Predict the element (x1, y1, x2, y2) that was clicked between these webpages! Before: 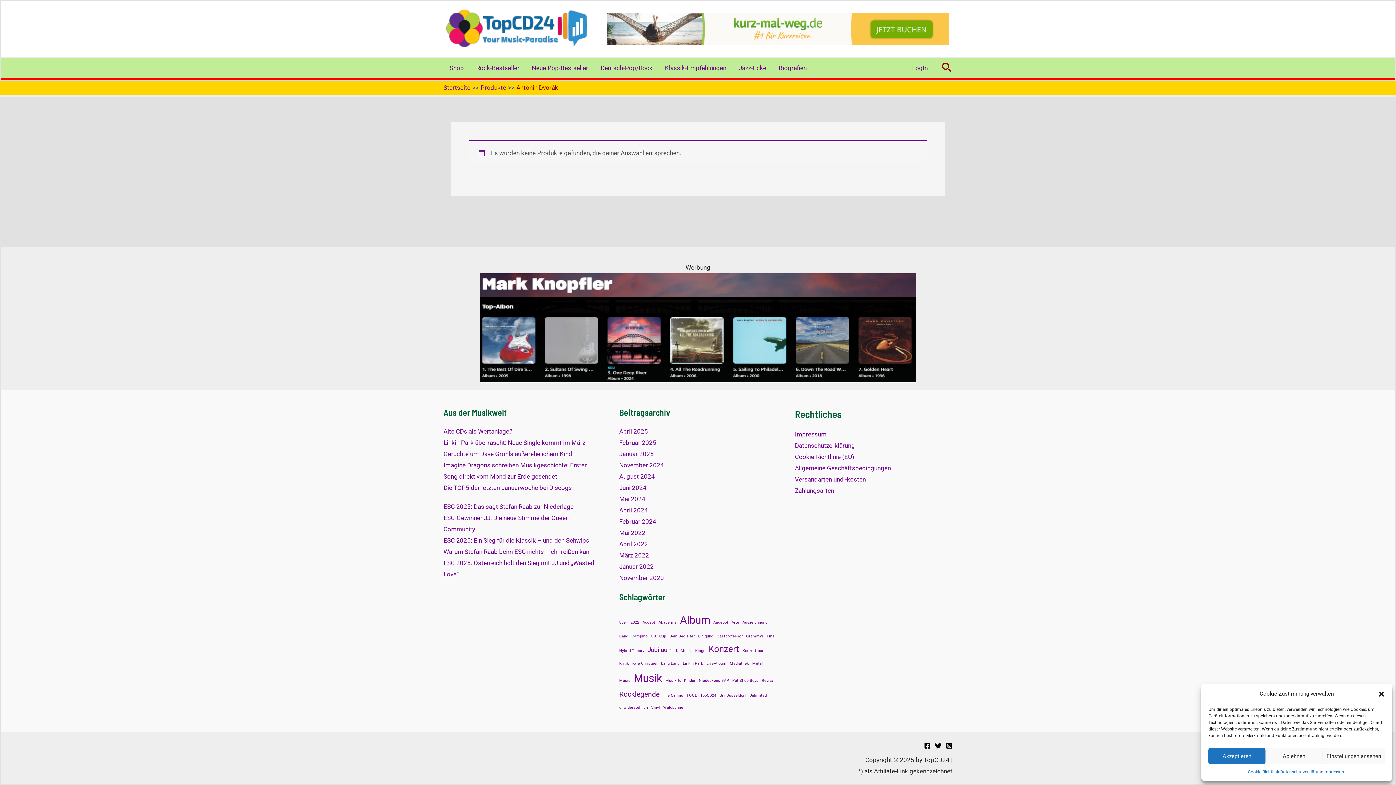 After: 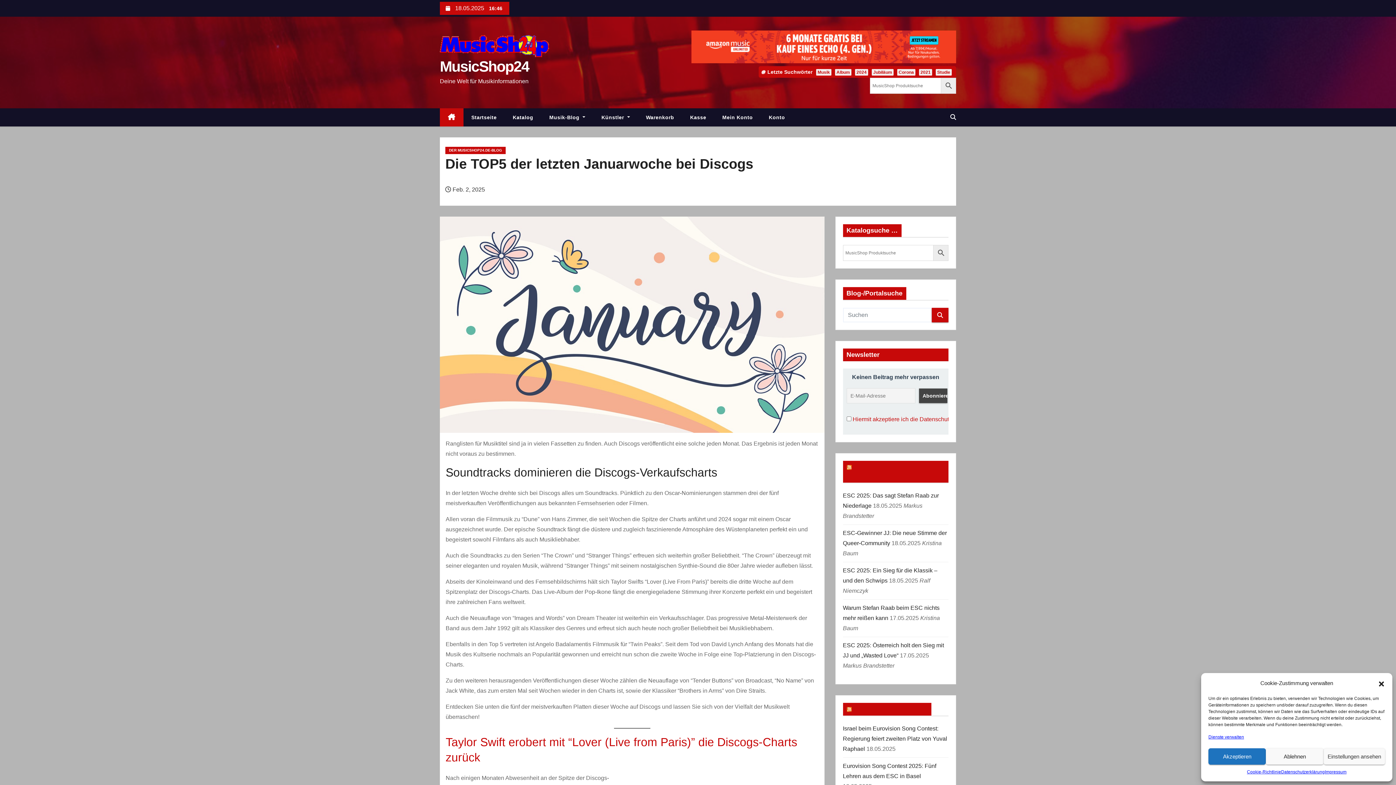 Action: label: Die TOP5 der letzten Januarwoche bei Discogs bbox: (443, 484, 572, 491)